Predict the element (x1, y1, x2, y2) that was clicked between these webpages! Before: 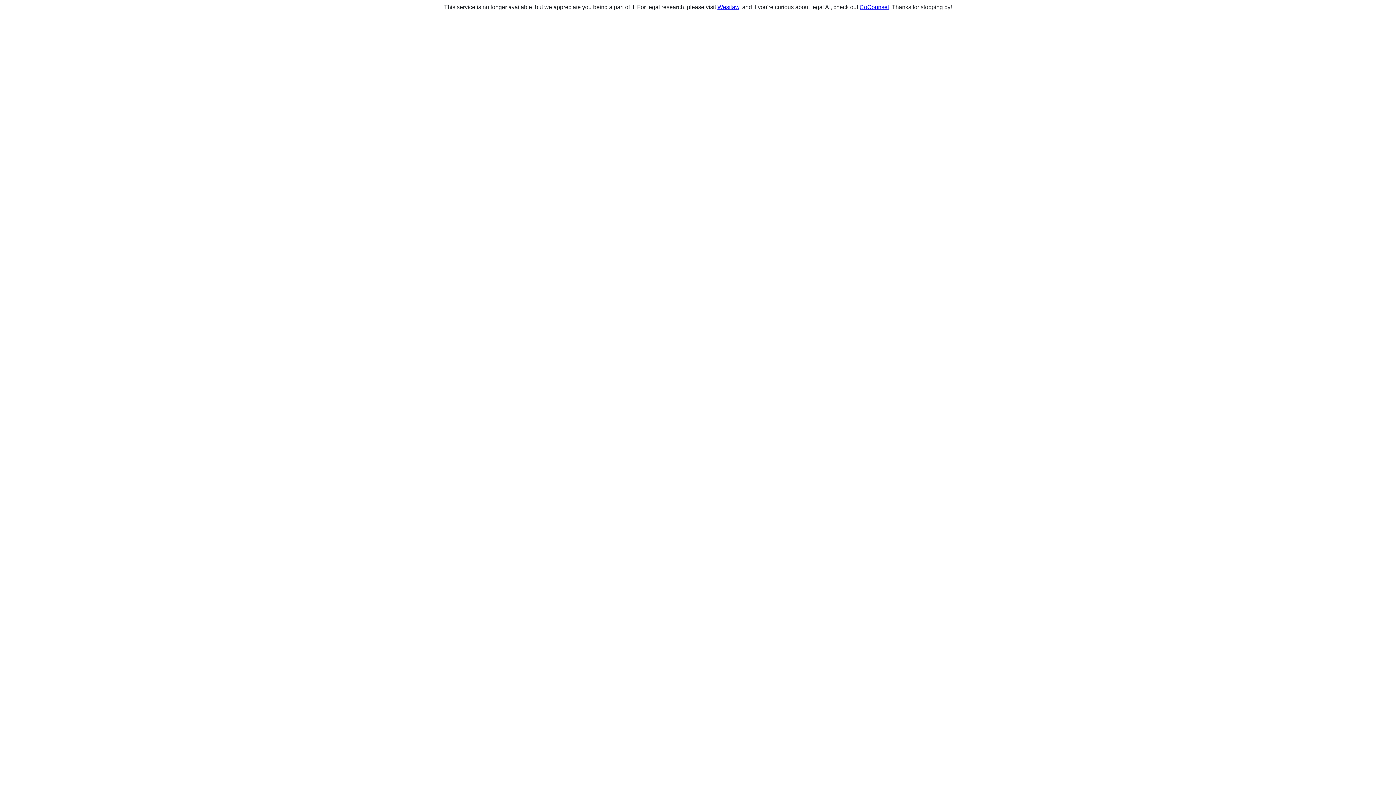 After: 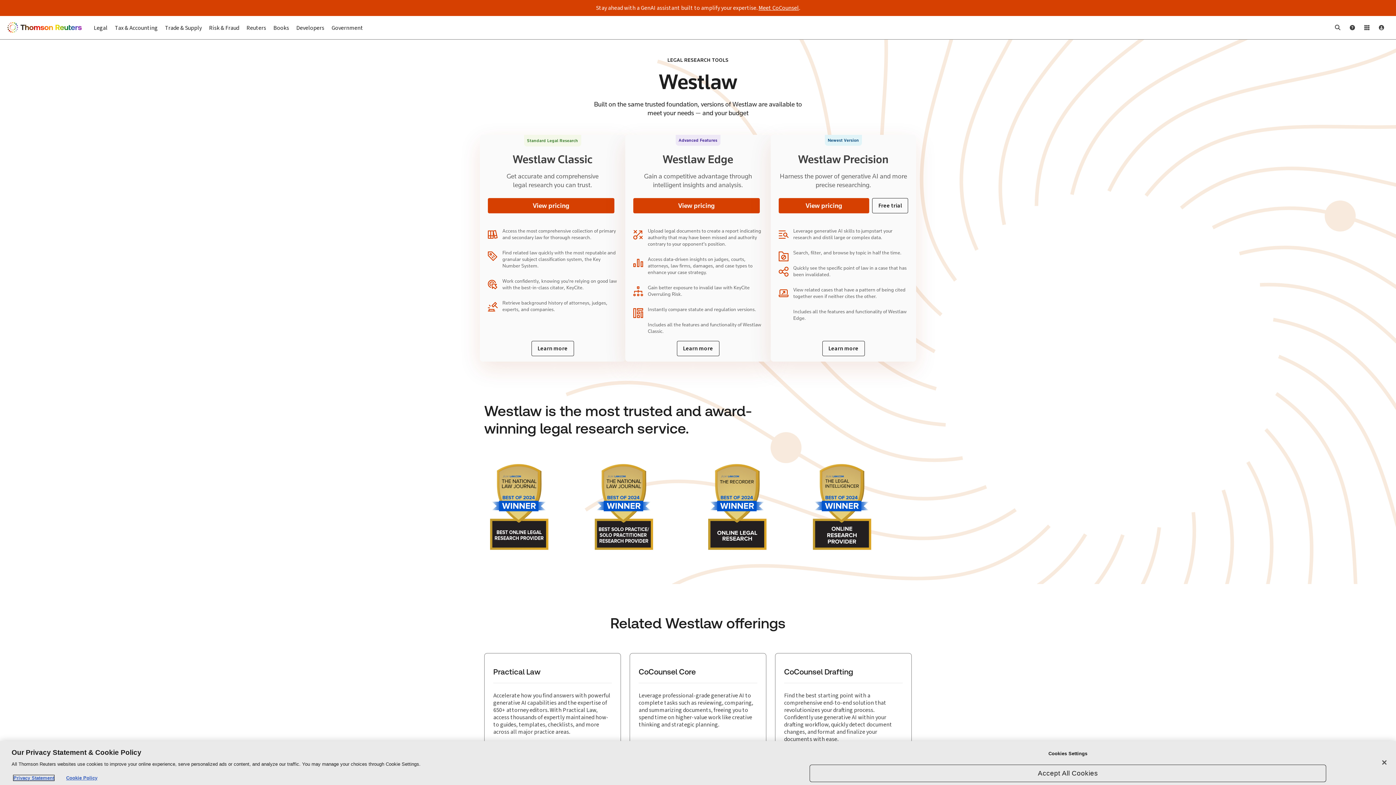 Action: label: Westlaw bbox: (717, 4, 739, 10)